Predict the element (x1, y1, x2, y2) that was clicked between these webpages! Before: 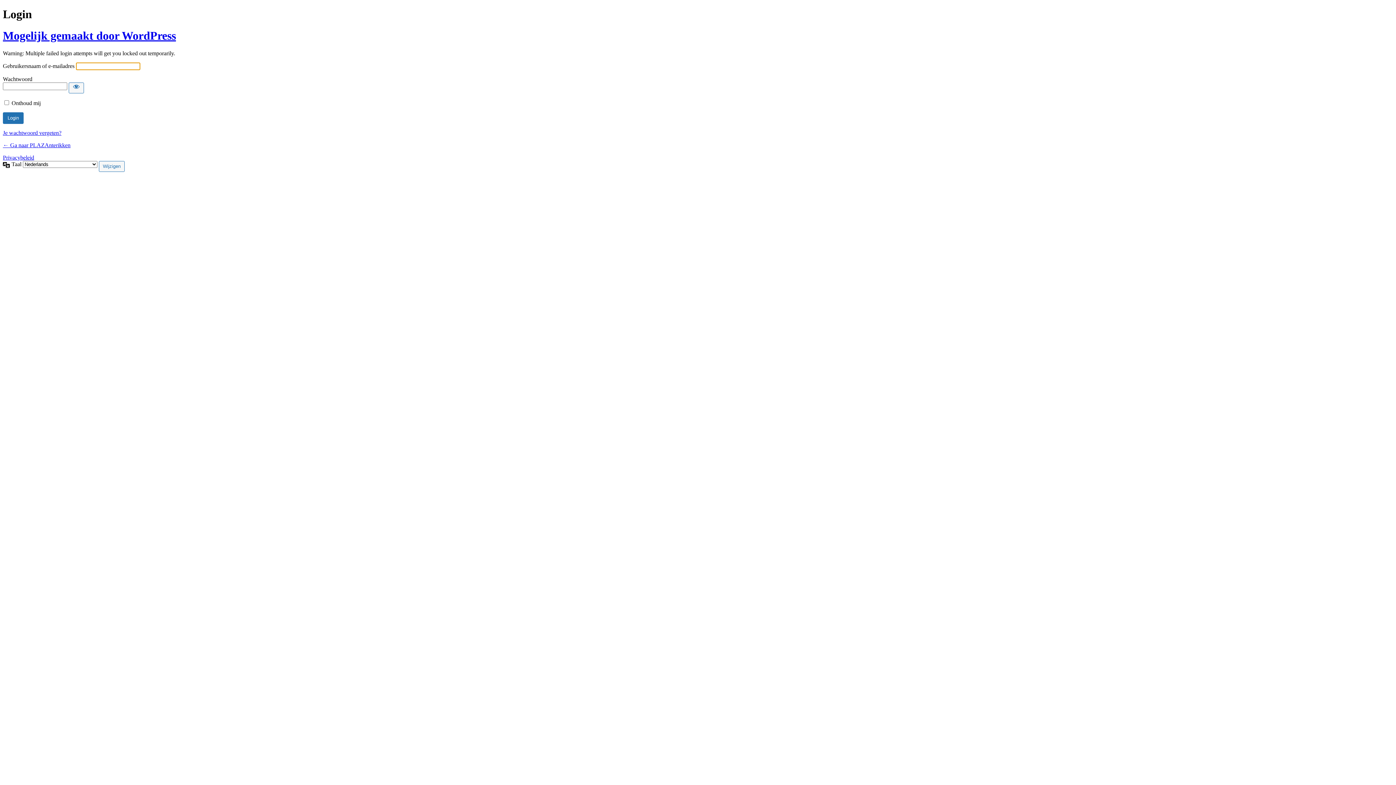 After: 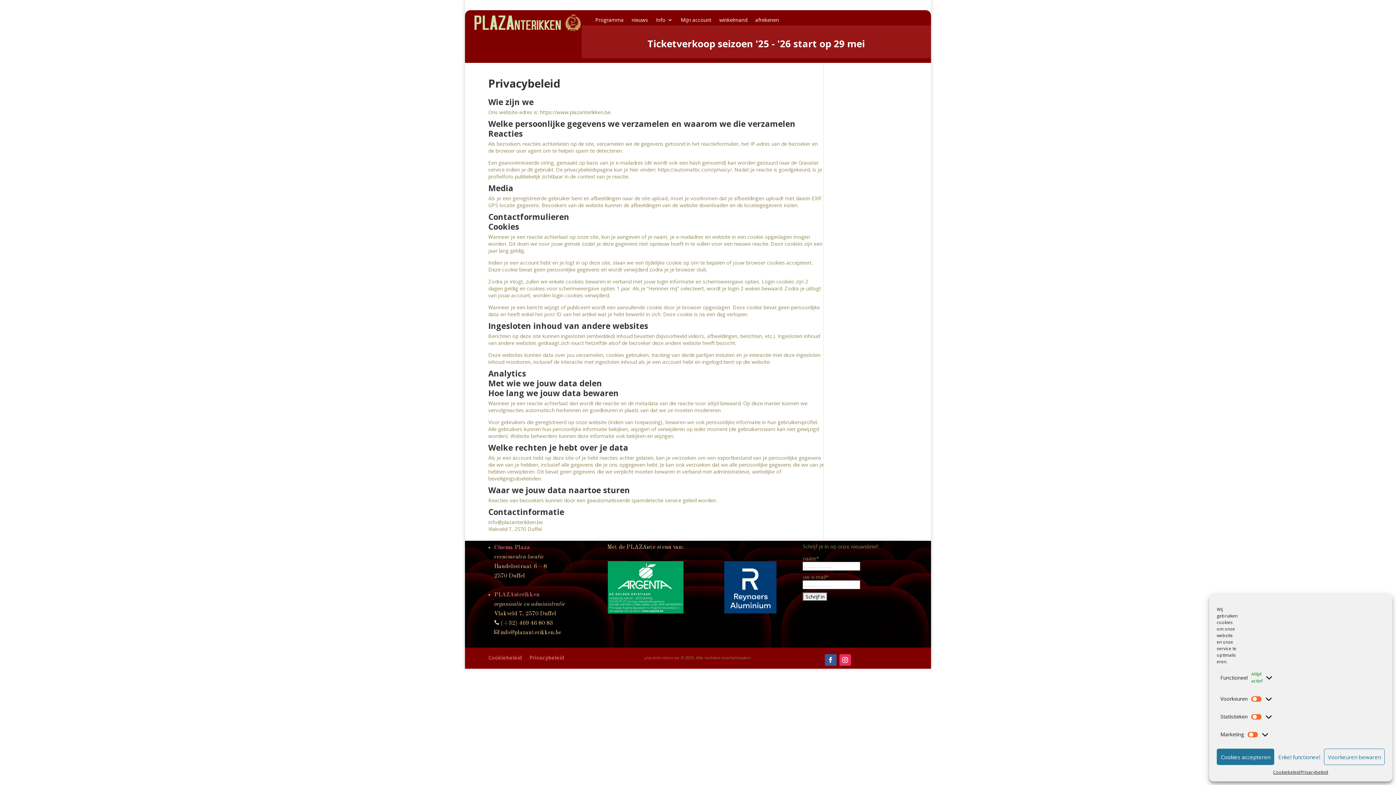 Action: label: Privacybeleid bbox: (2, 154, 34, 160)